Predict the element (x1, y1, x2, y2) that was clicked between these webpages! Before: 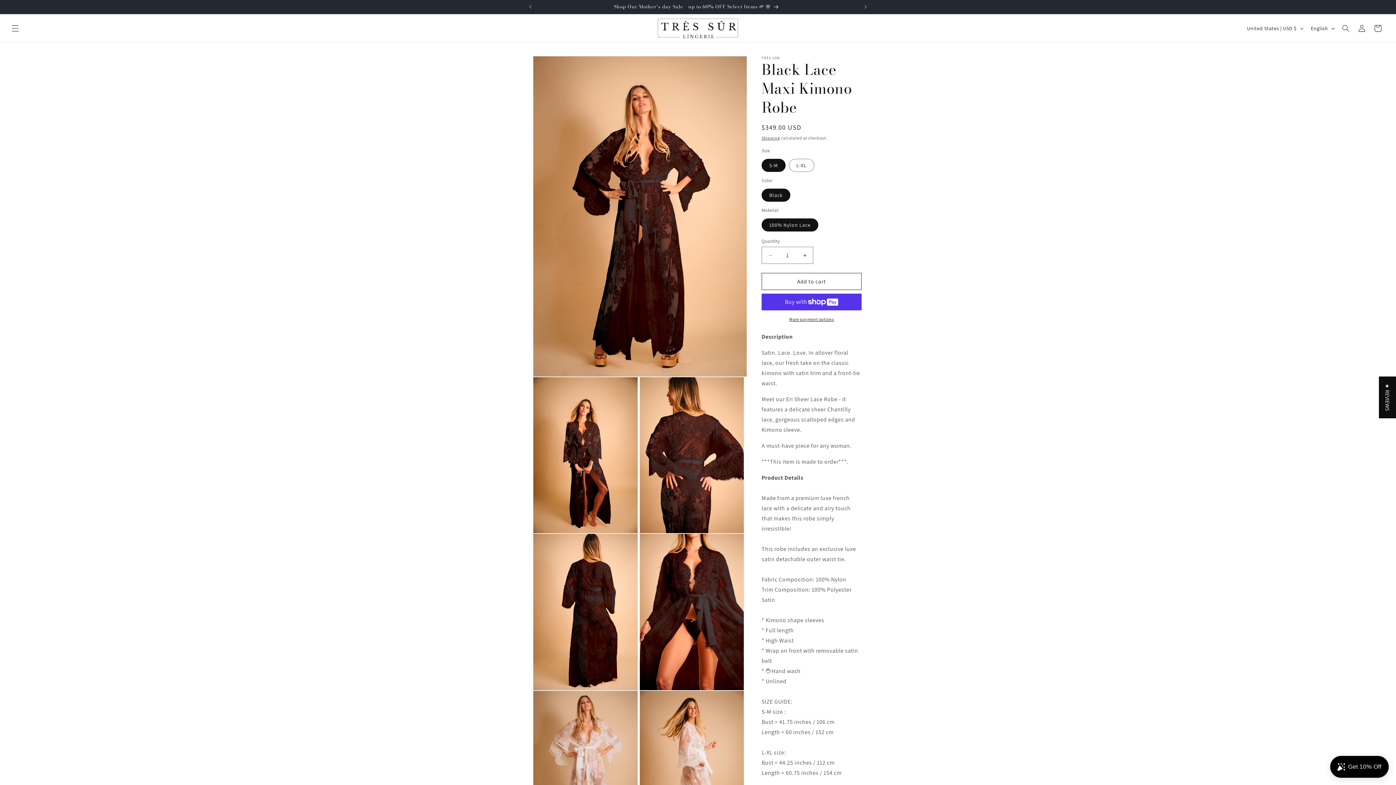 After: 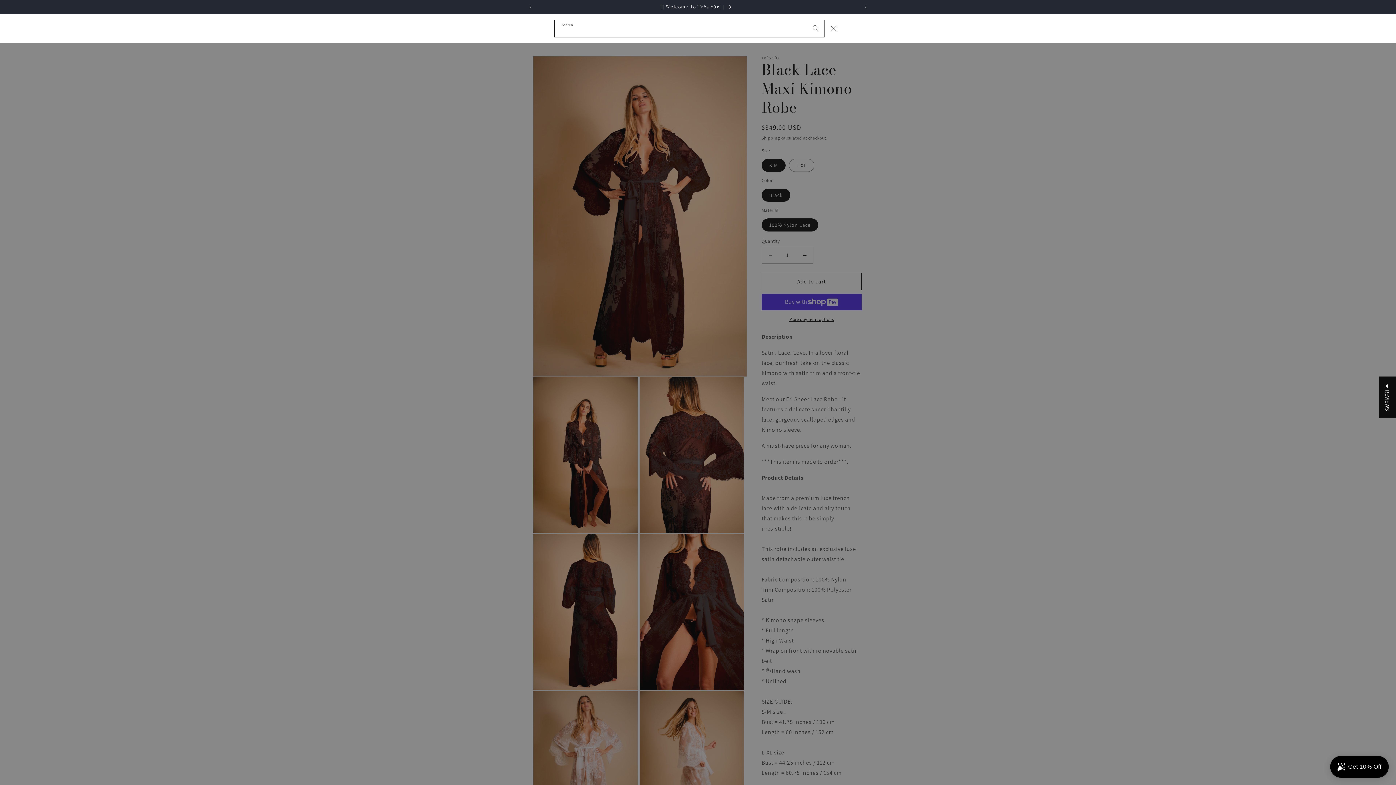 Action: bbox: (1338, 20, 1354, 36) label: Search